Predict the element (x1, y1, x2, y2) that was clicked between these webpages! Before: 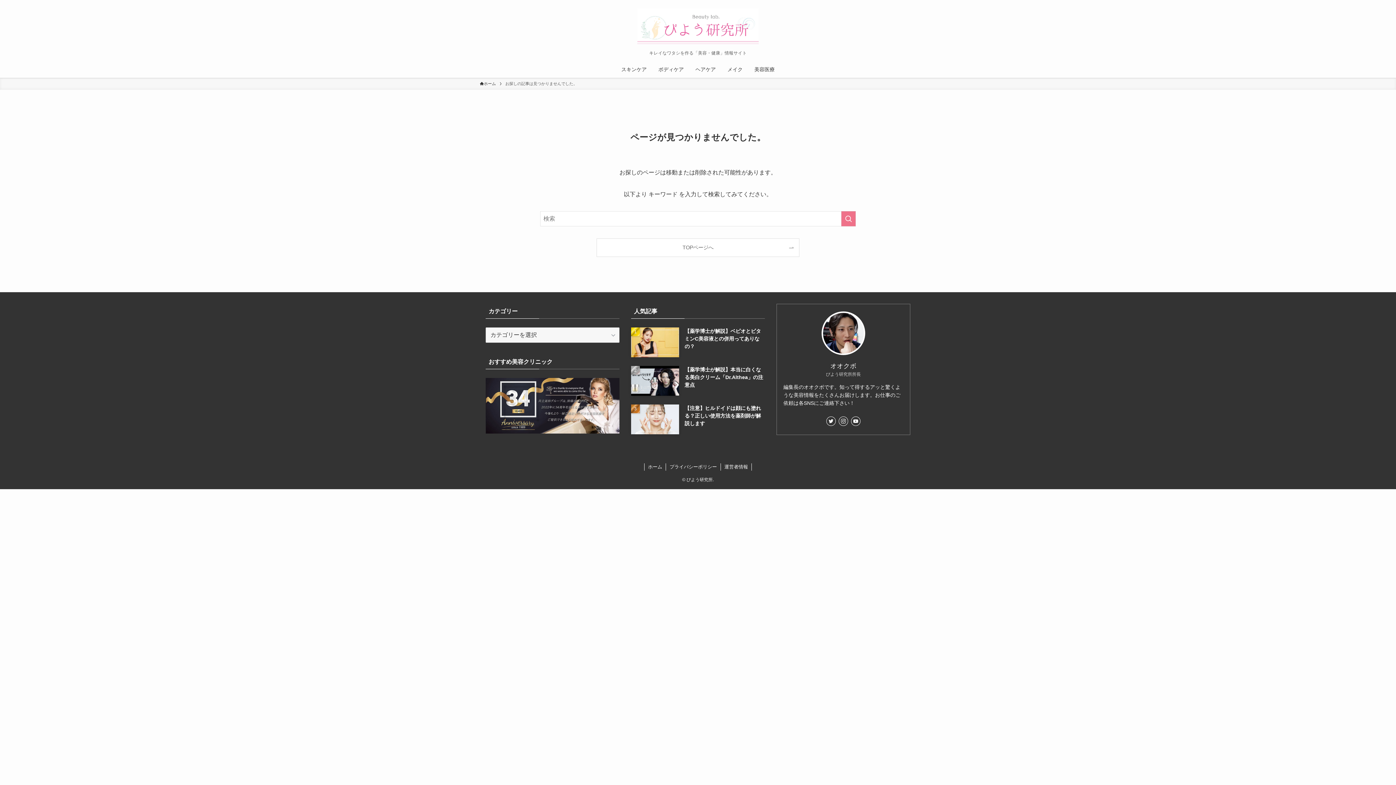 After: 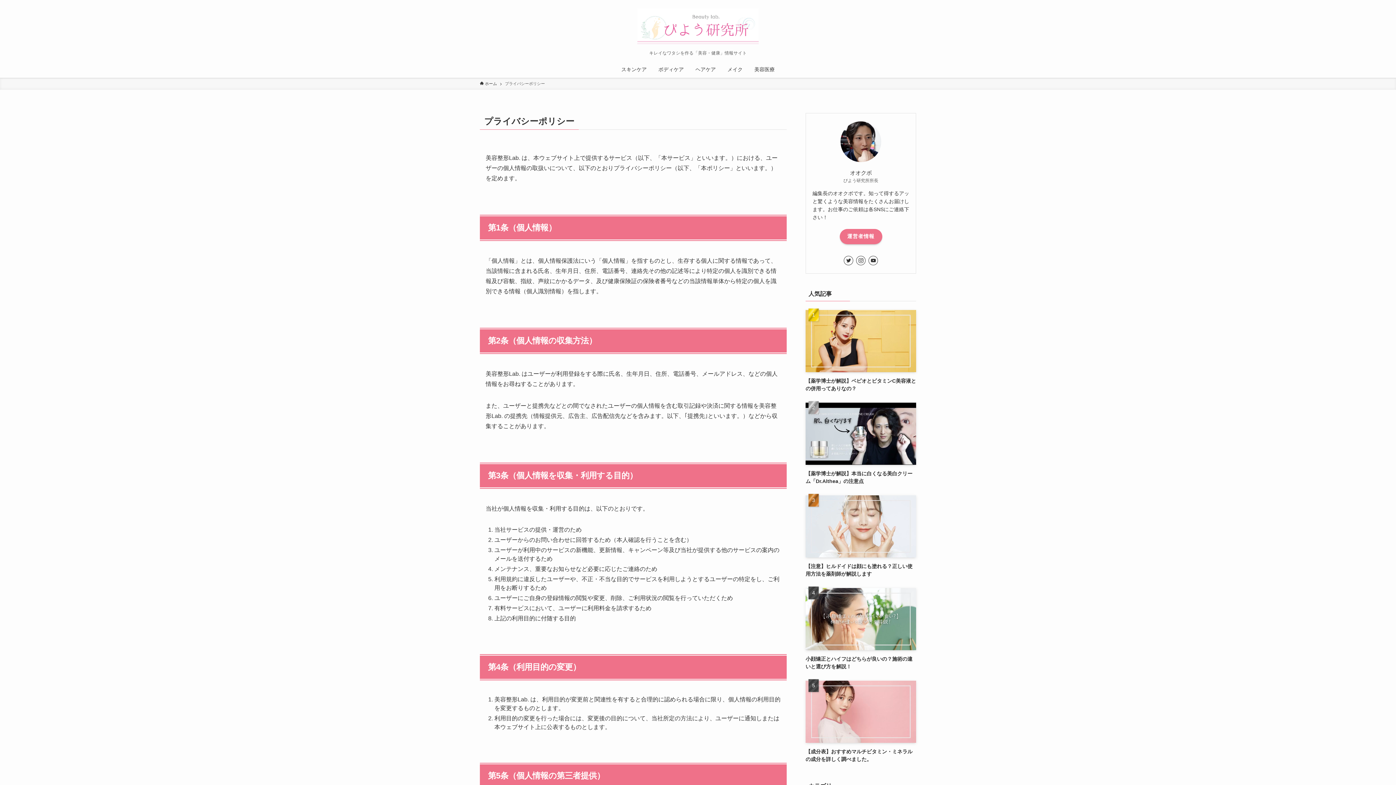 Action: bbox: (666, 463, 721, 470) label: プライバシーポリシー